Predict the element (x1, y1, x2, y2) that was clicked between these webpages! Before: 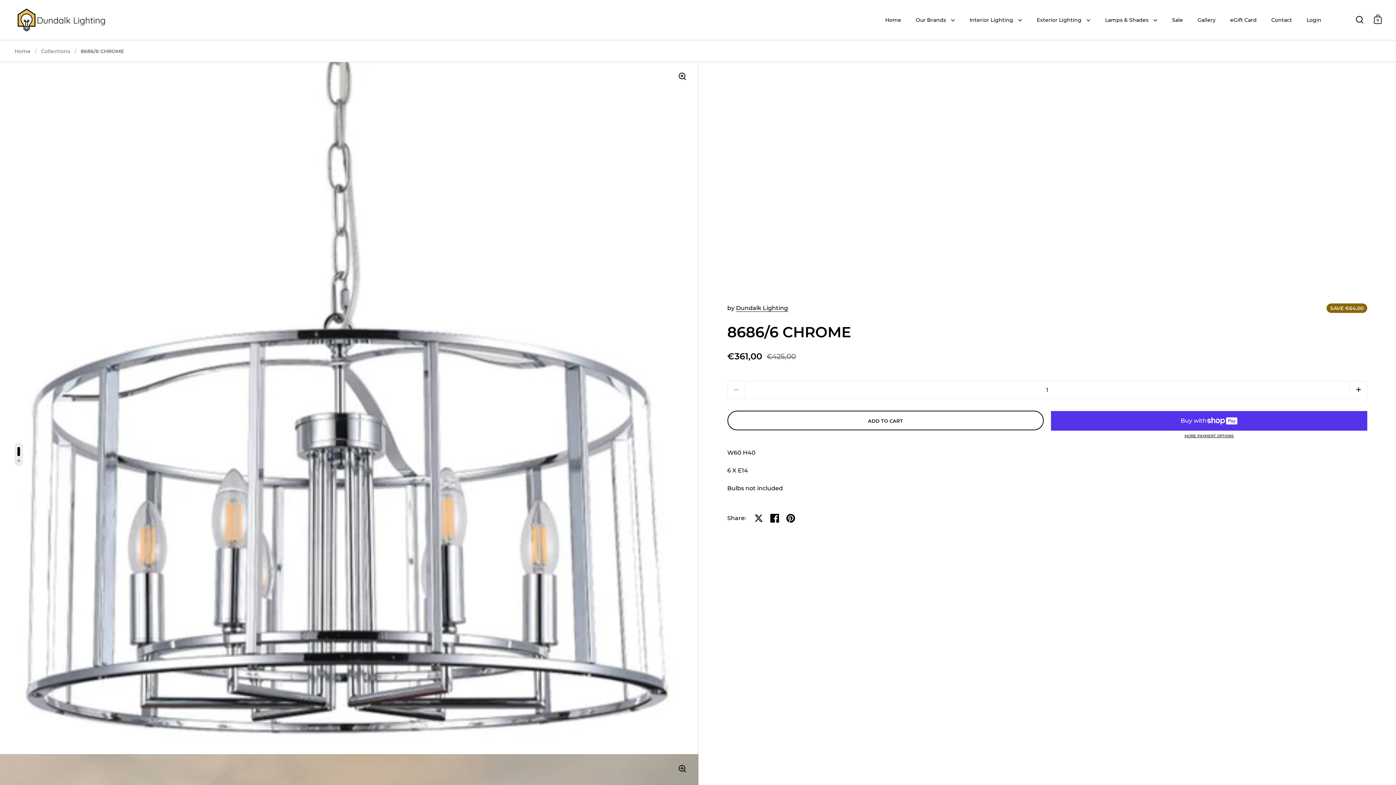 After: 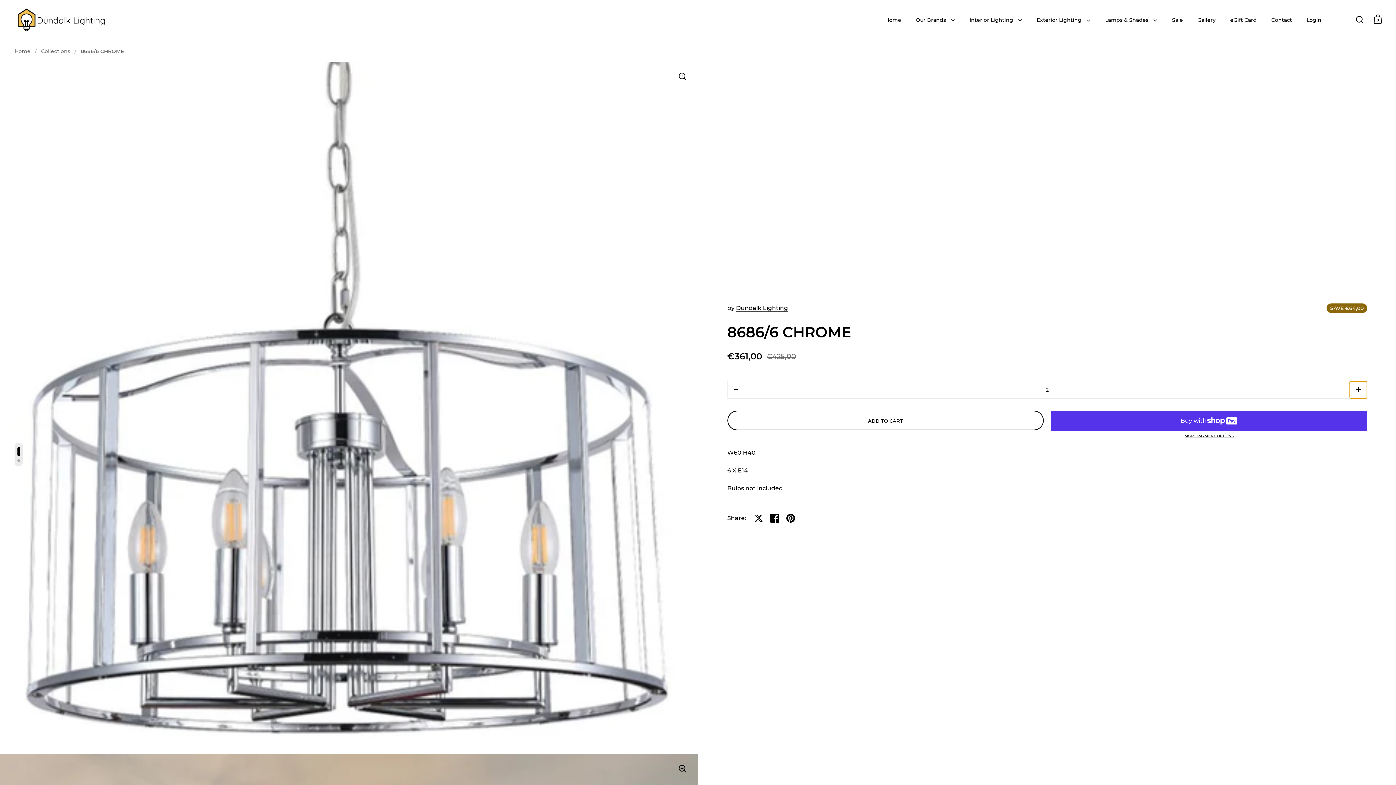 Action: label: Increase quantity bbox: (1349, 380, 1367, 398)